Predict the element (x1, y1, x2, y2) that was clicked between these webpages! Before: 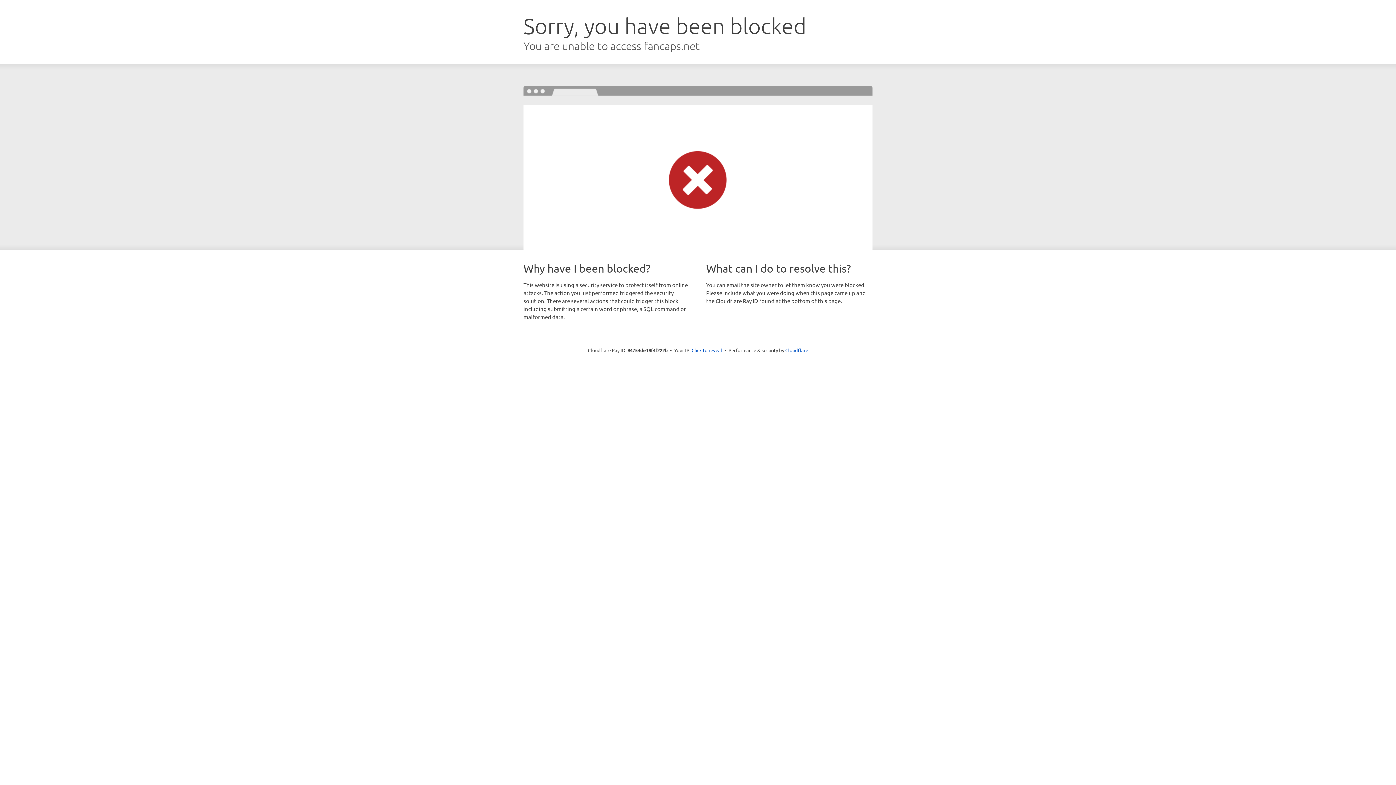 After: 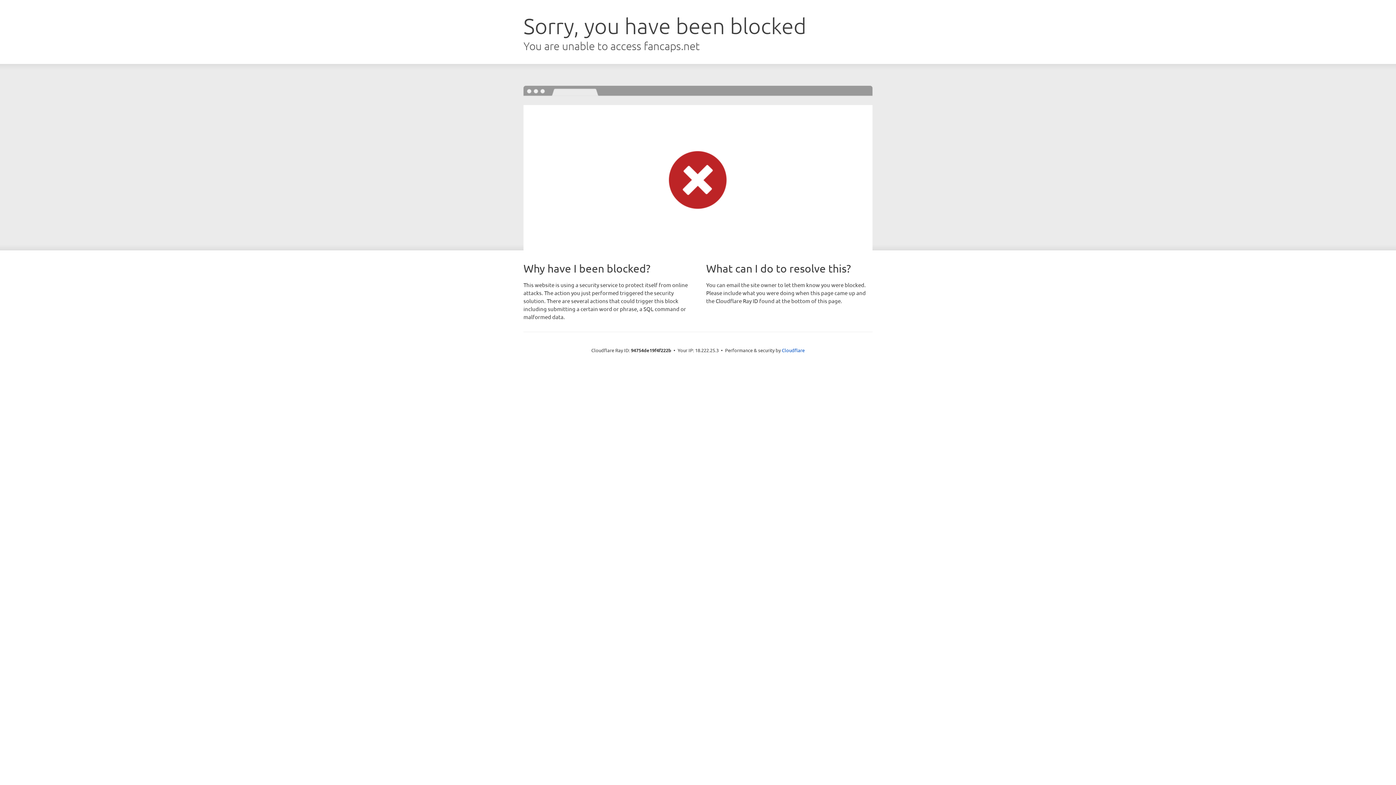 Action: bbox: (691, 346, 722, 353) label: Click to reveal